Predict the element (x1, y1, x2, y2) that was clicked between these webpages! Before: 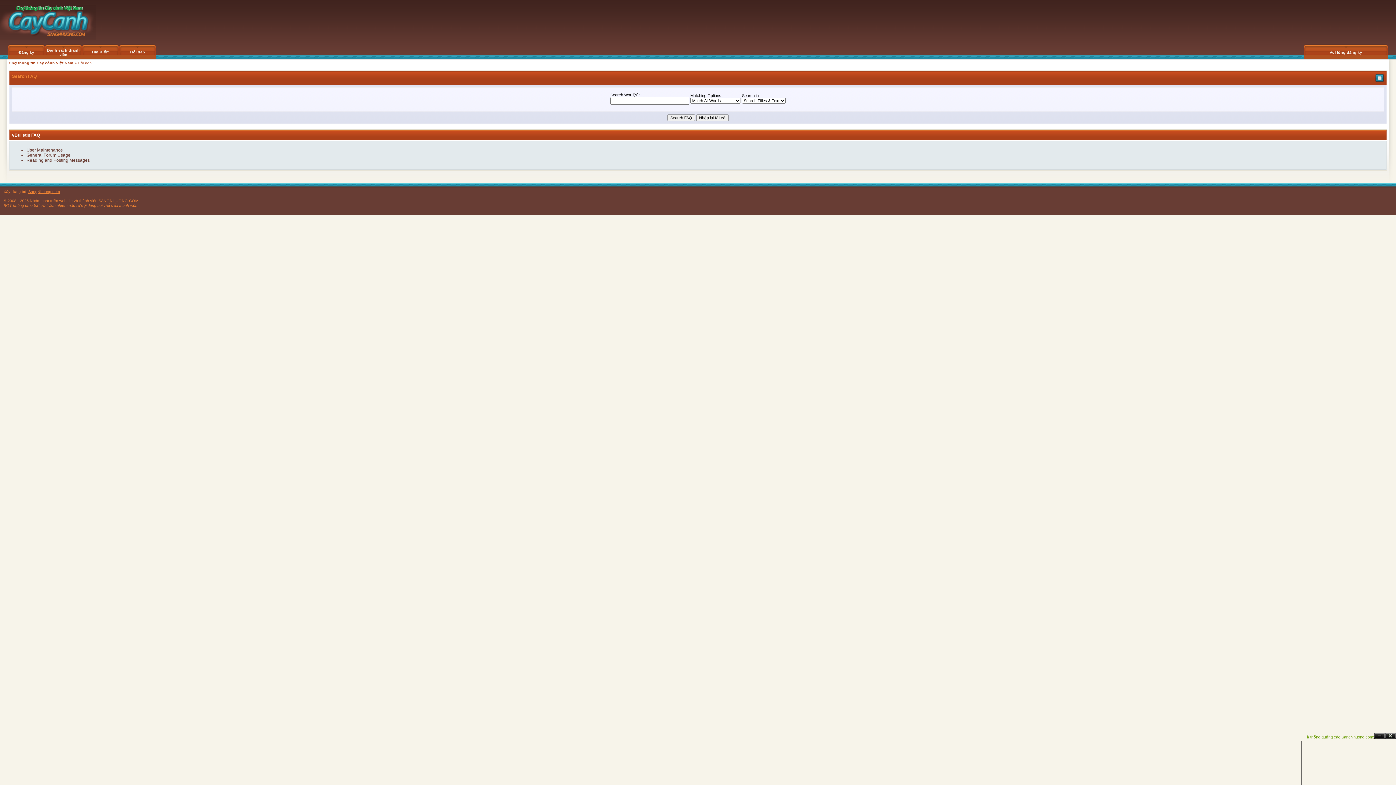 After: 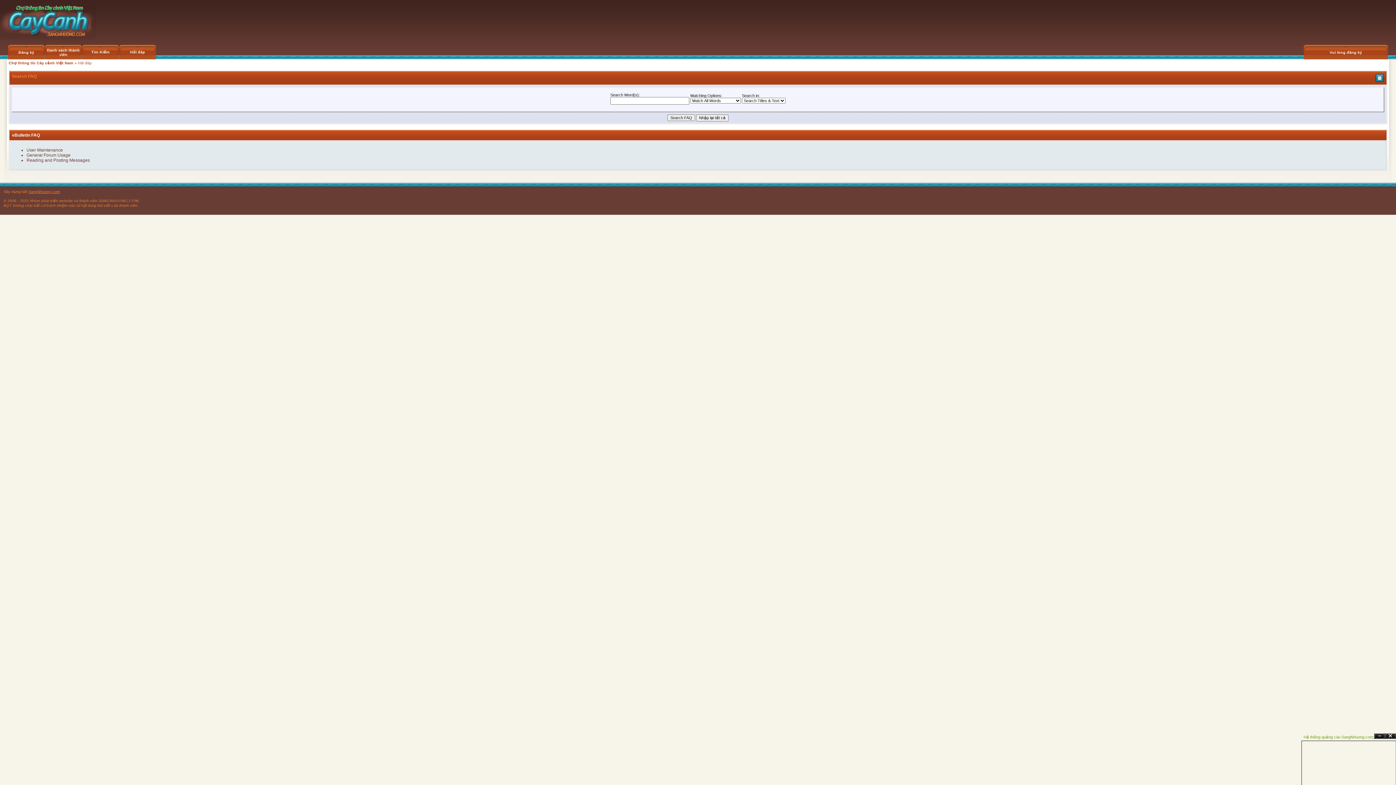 Action: bbox: (130, 49, 145, 54) label: Hỏi đáp